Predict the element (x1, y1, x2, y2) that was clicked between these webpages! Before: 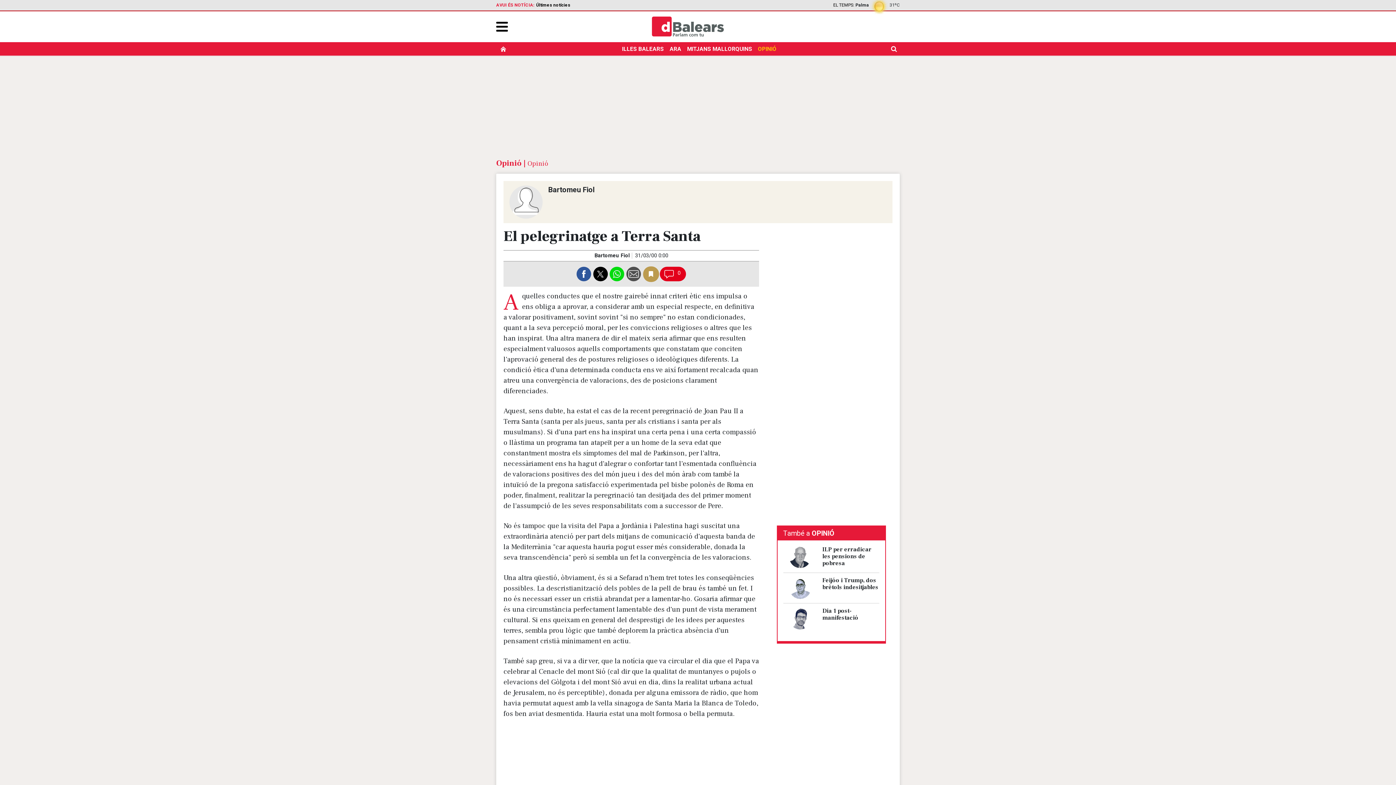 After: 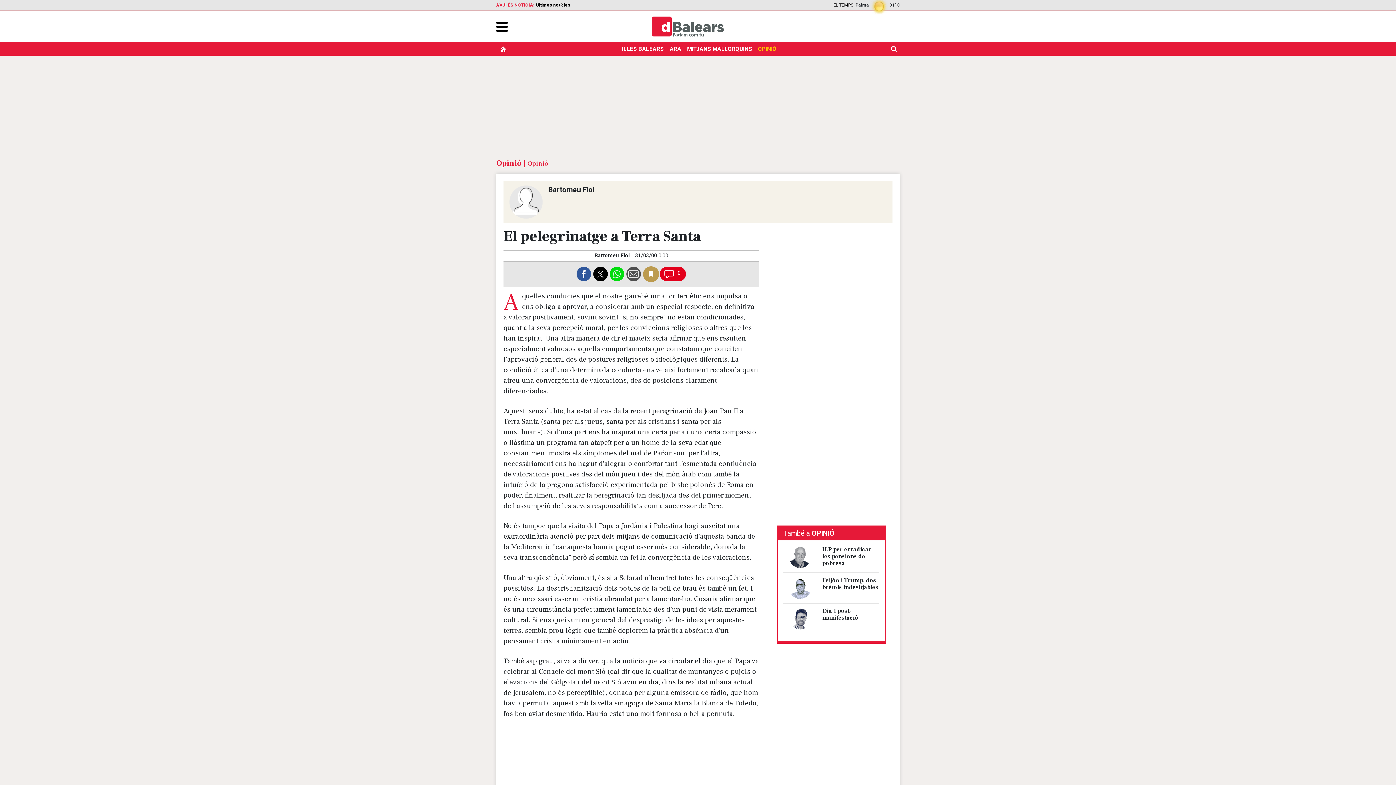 Action: label: T bbox: (593, 266, 609, 281)